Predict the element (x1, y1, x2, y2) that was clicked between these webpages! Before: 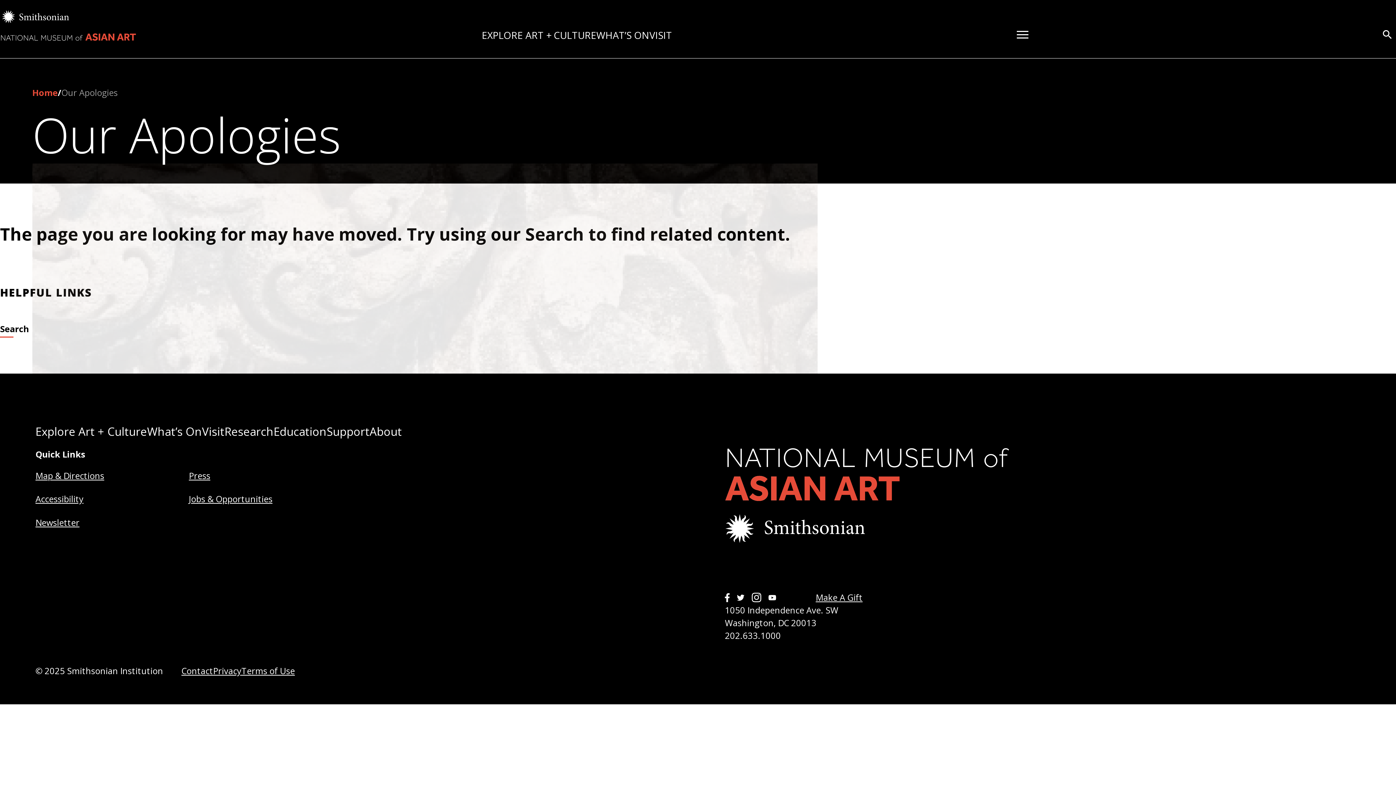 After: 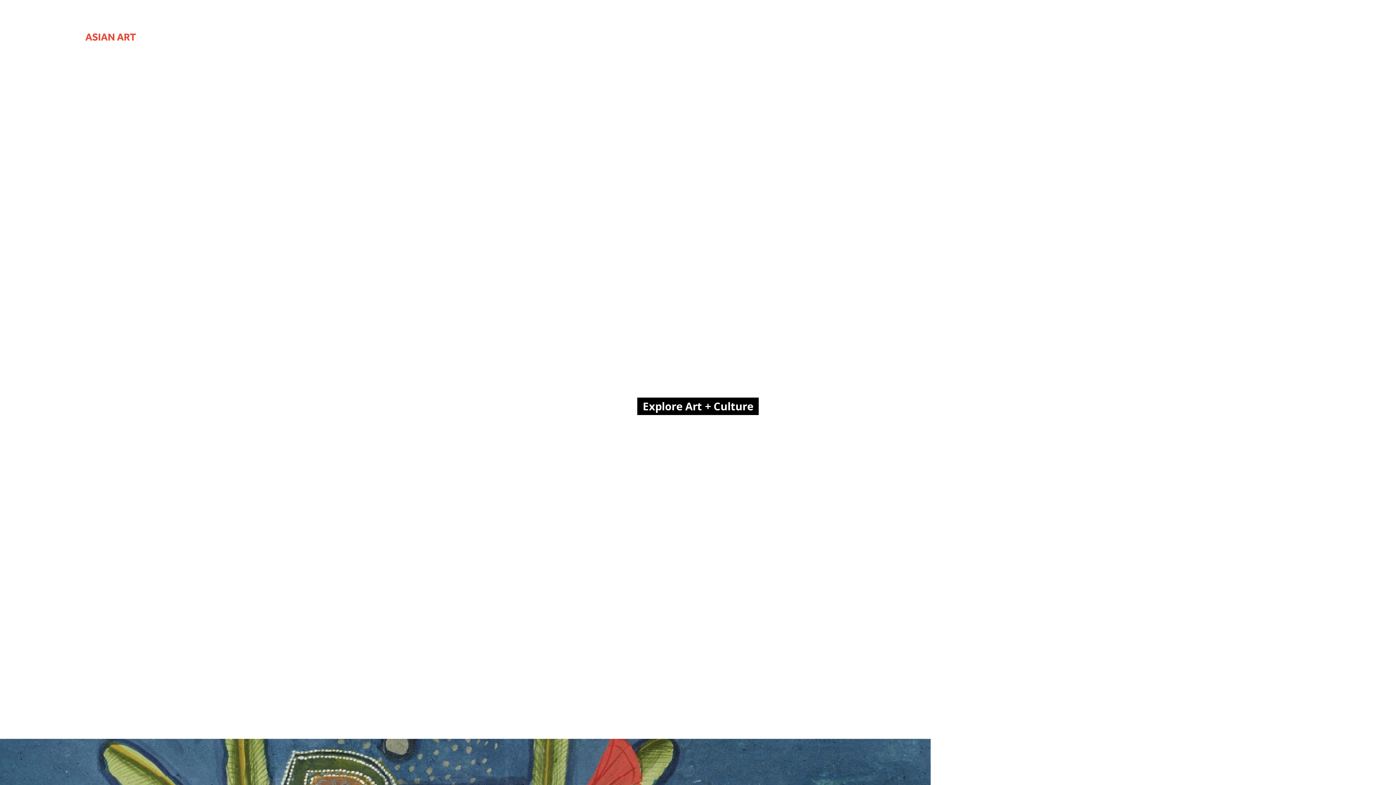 Action: label: Home bbox: (32, 87, 57, 98)